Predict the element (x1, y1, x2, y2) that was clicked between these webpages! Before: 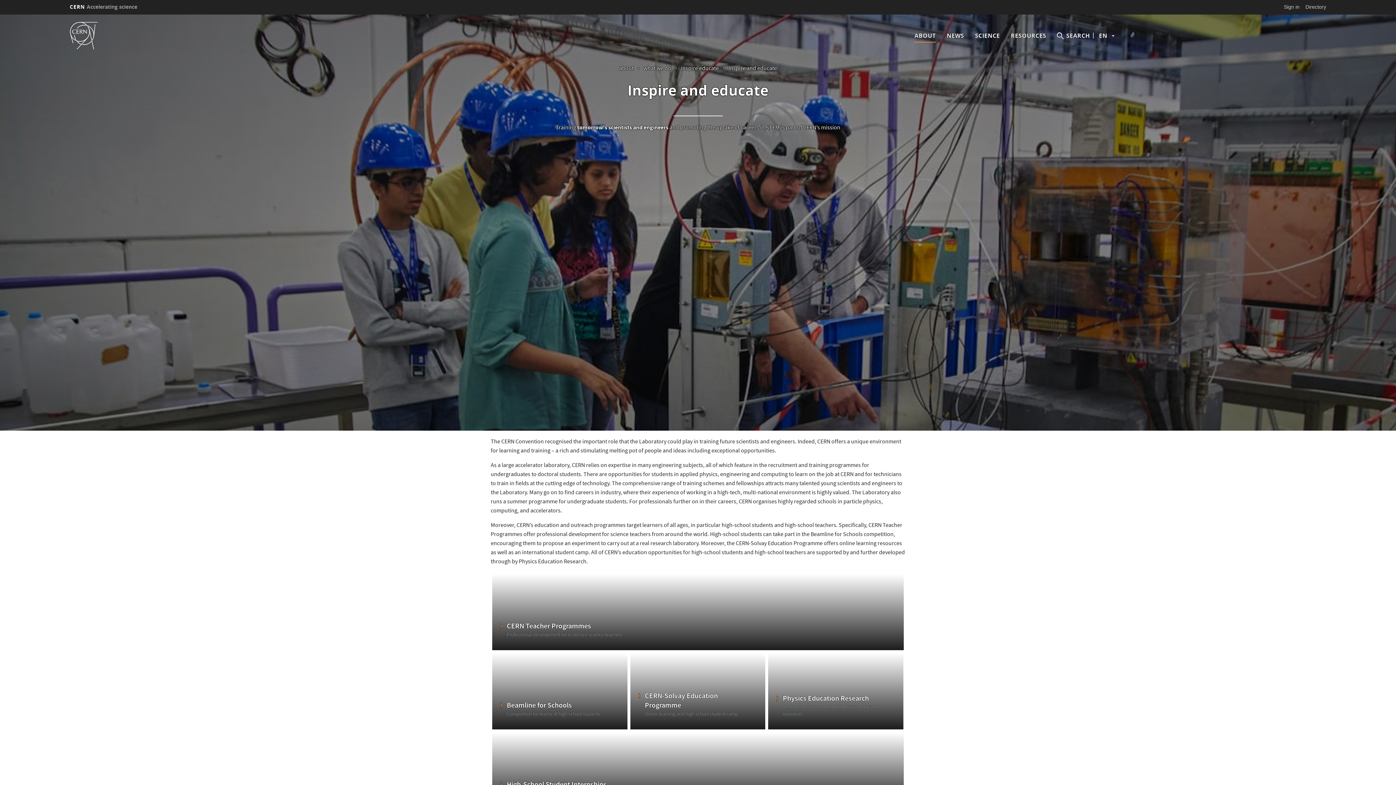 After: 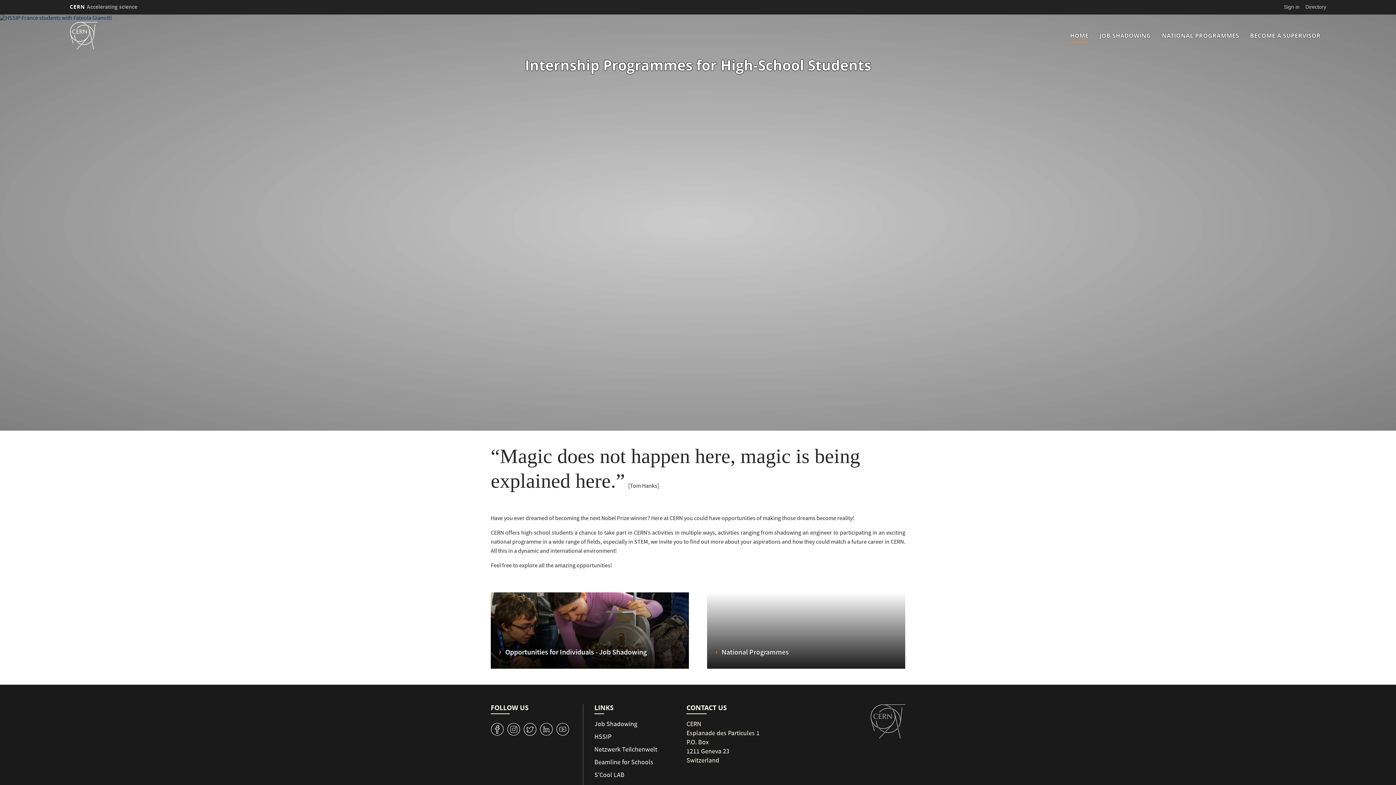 Action: bbox: (492, 732, 904, 809)